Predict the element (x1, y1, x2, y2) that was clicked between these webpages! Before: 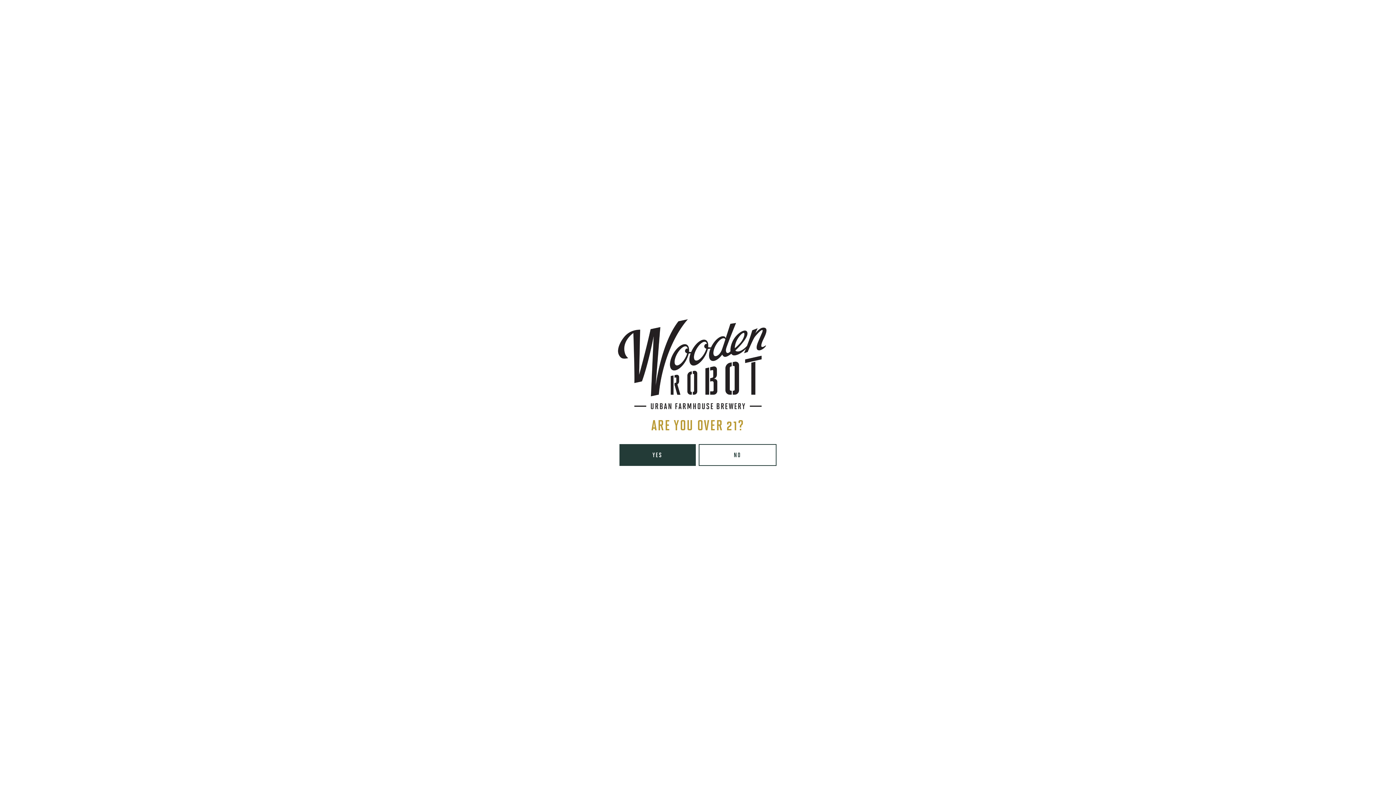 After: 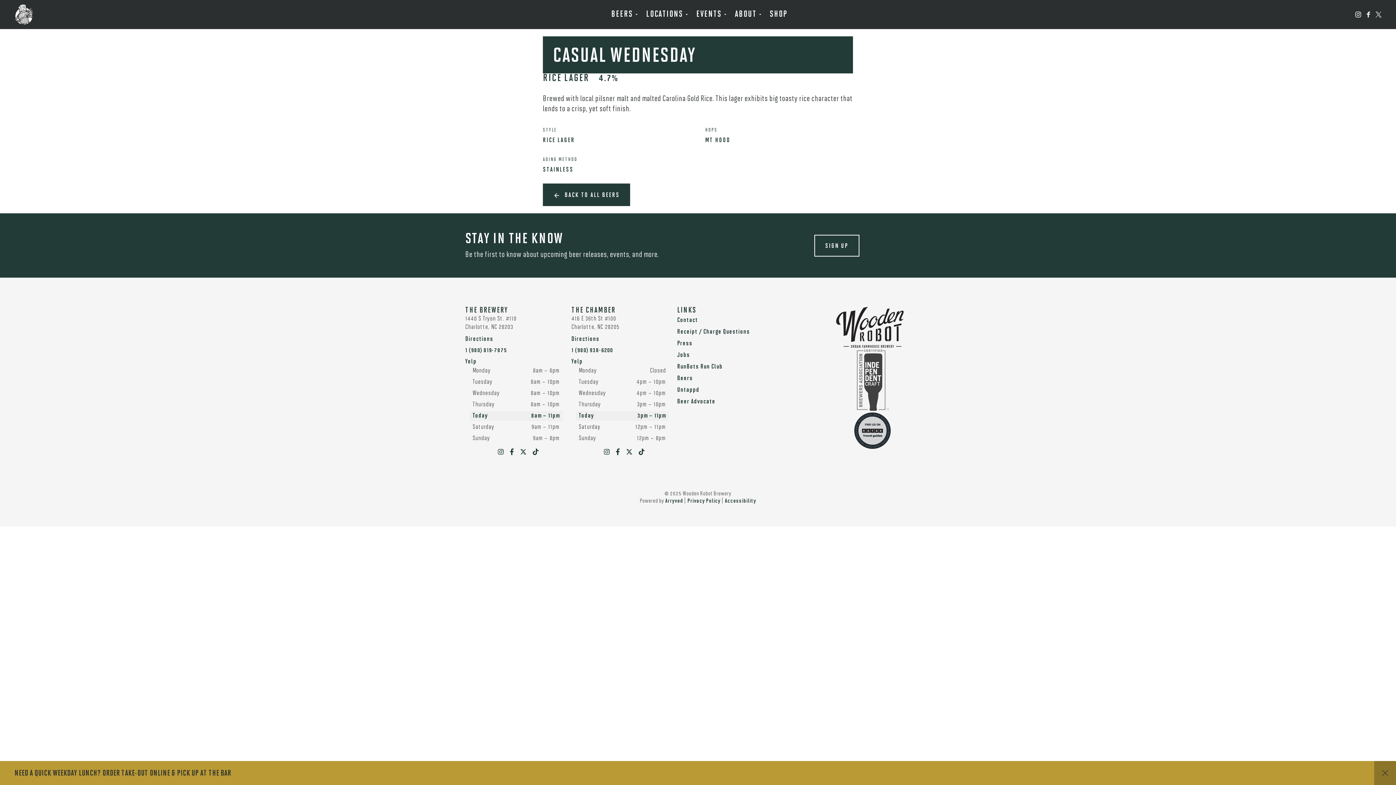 Action: label: YES bbox: (619, 444, 696, 466)